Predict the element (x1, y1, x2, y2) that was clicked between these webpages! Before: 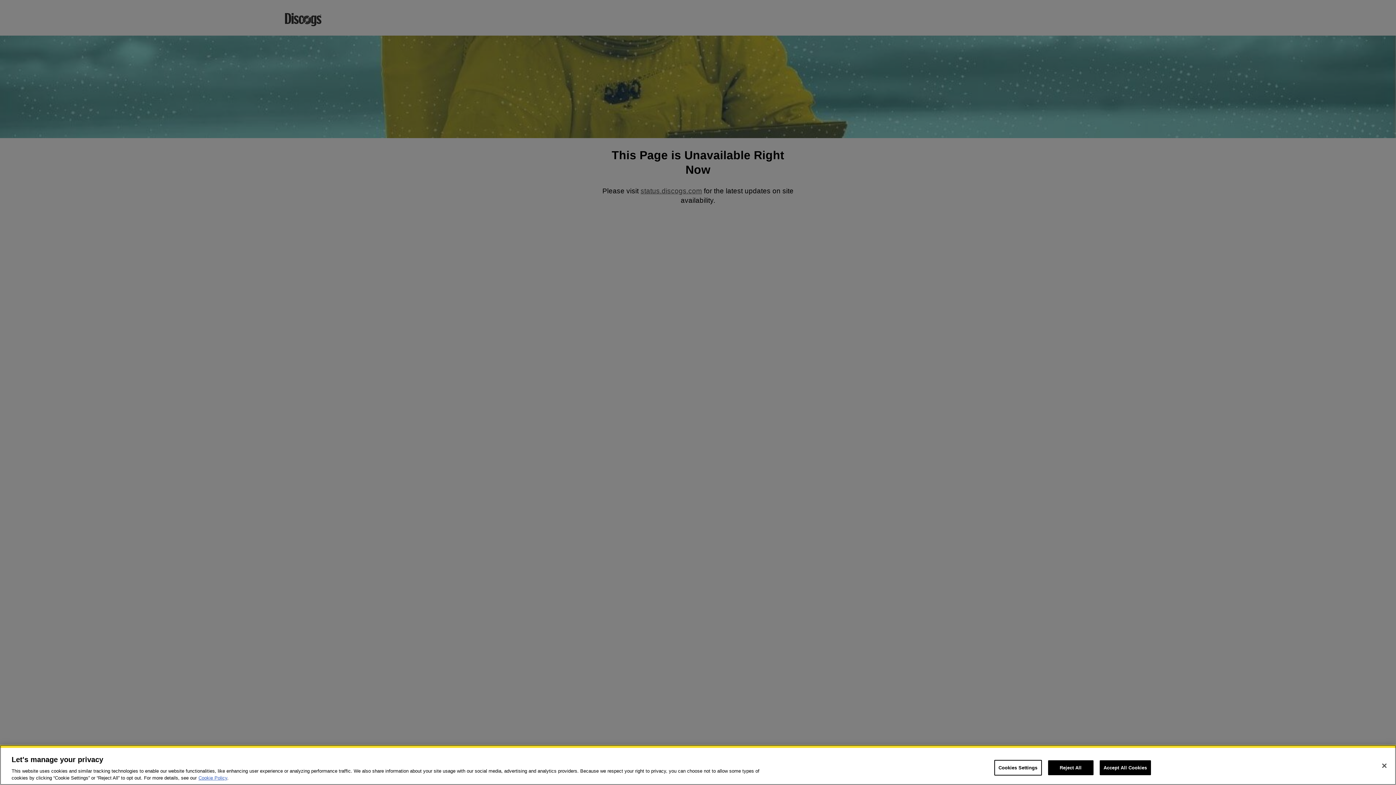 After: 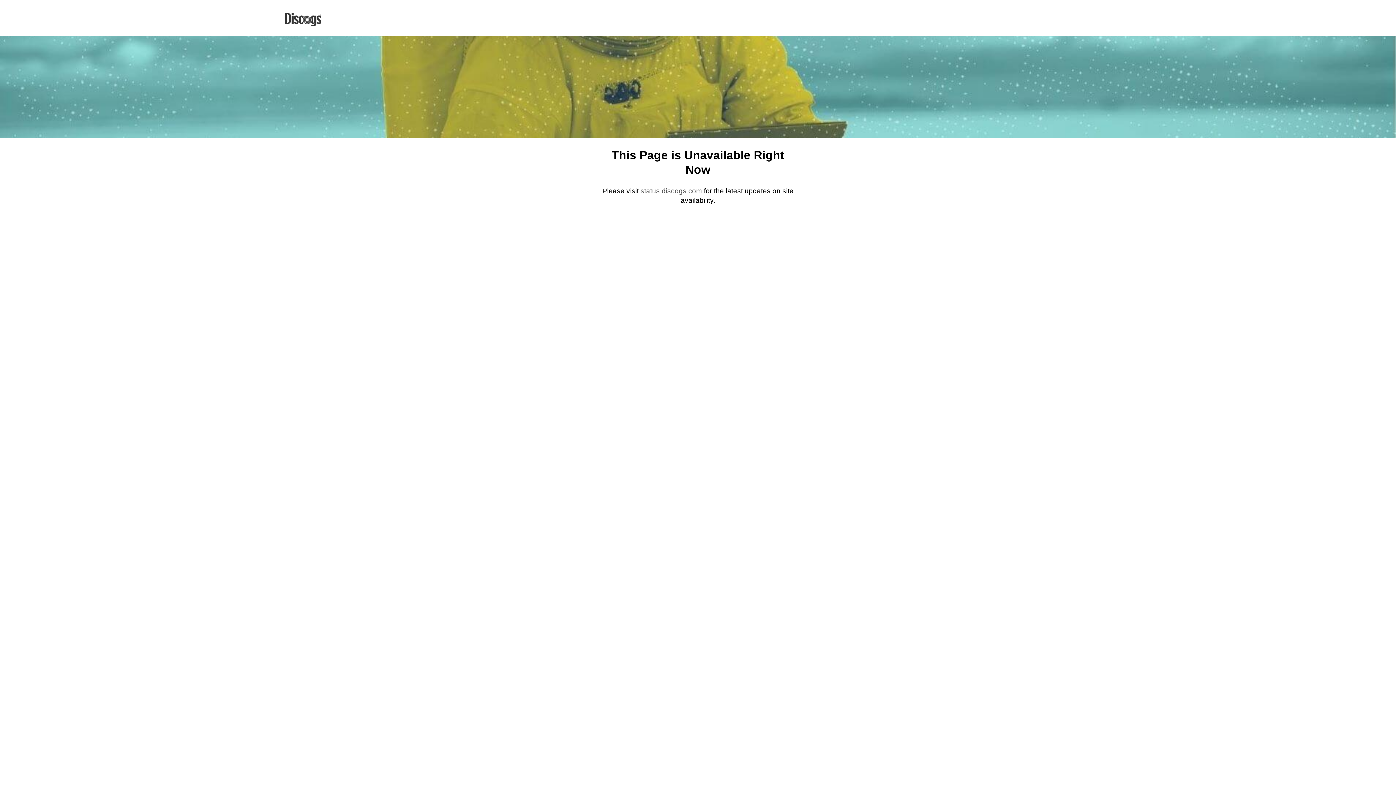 Action: bbox: (1048, 760, 1093, 775) label: Reject All